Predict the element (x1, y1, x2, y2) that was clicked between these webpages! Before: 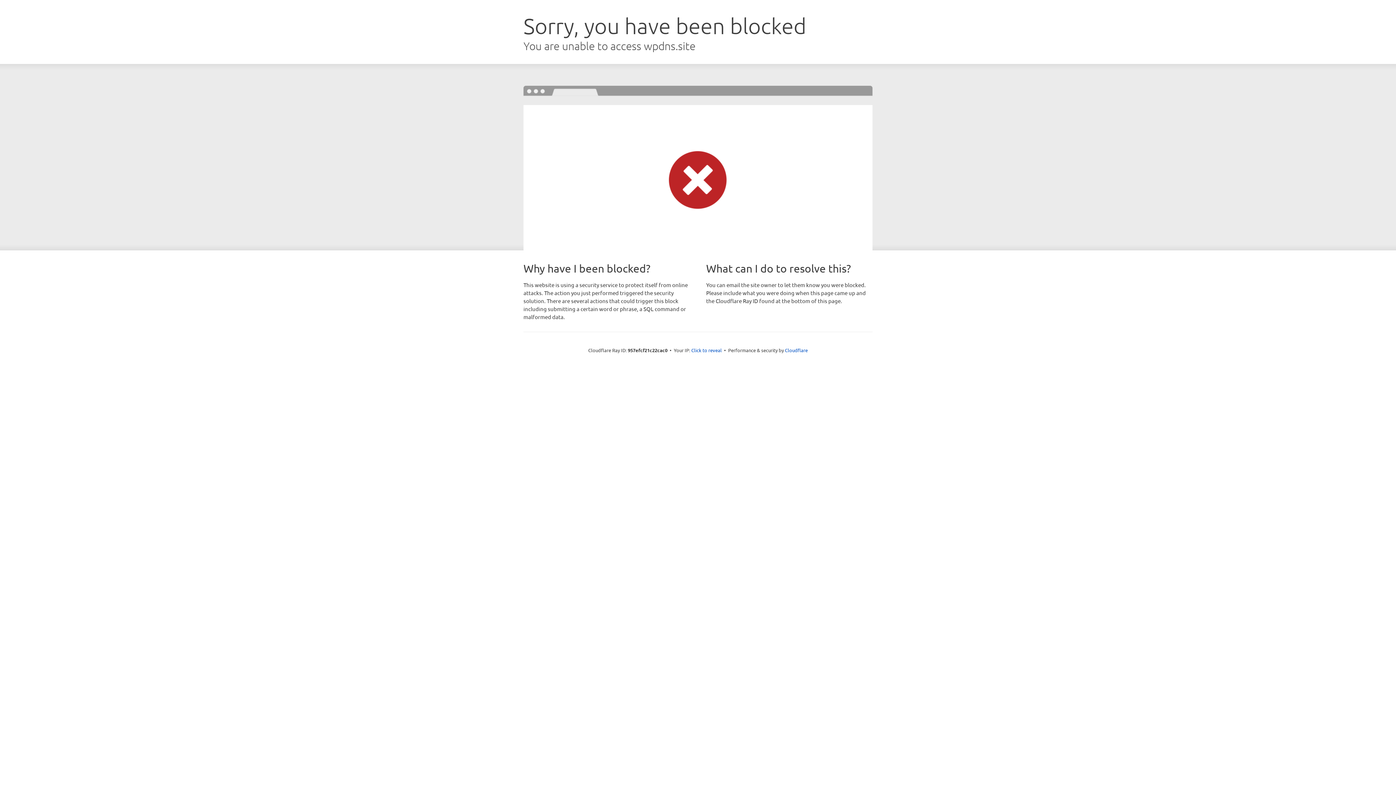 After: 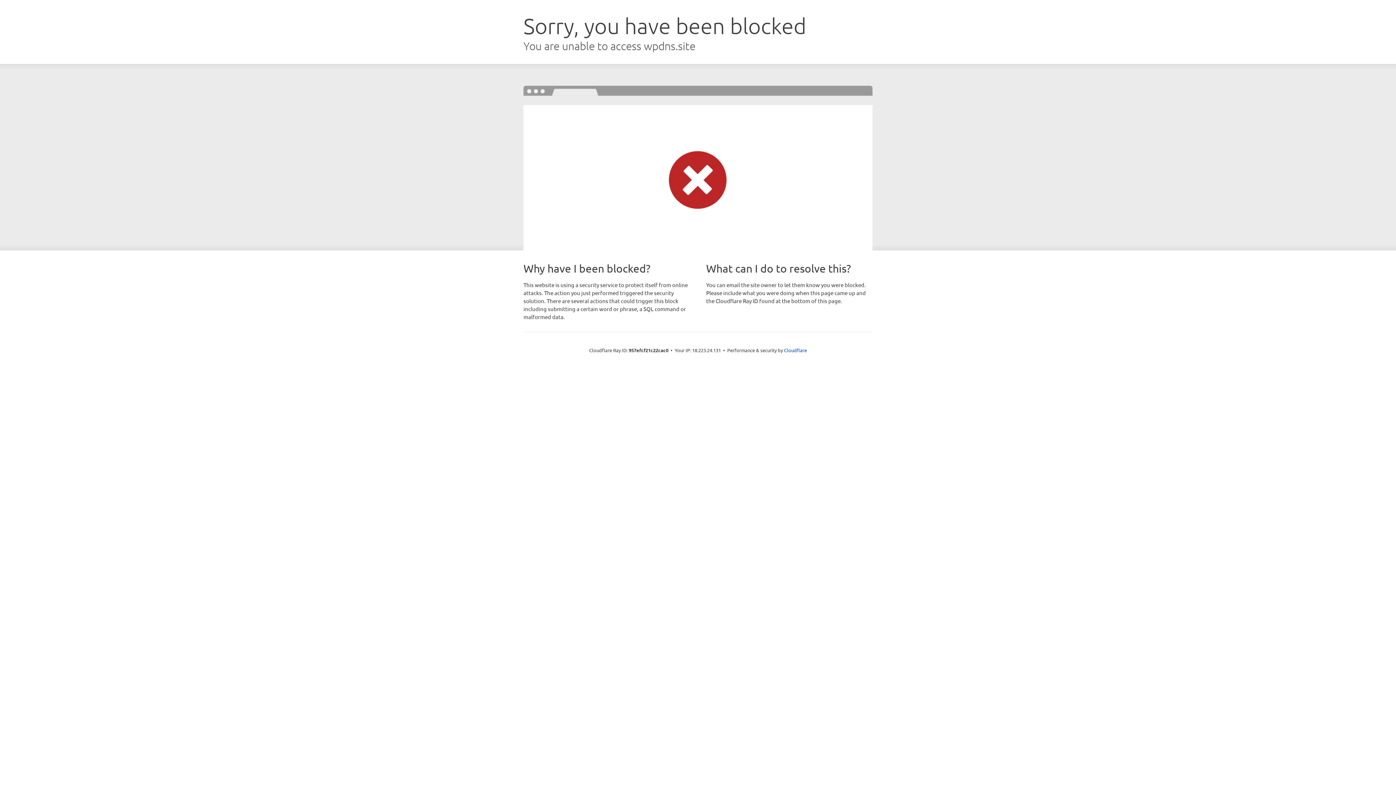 Action: bbox: (691, 346, 722, 353) label: Click to reveal